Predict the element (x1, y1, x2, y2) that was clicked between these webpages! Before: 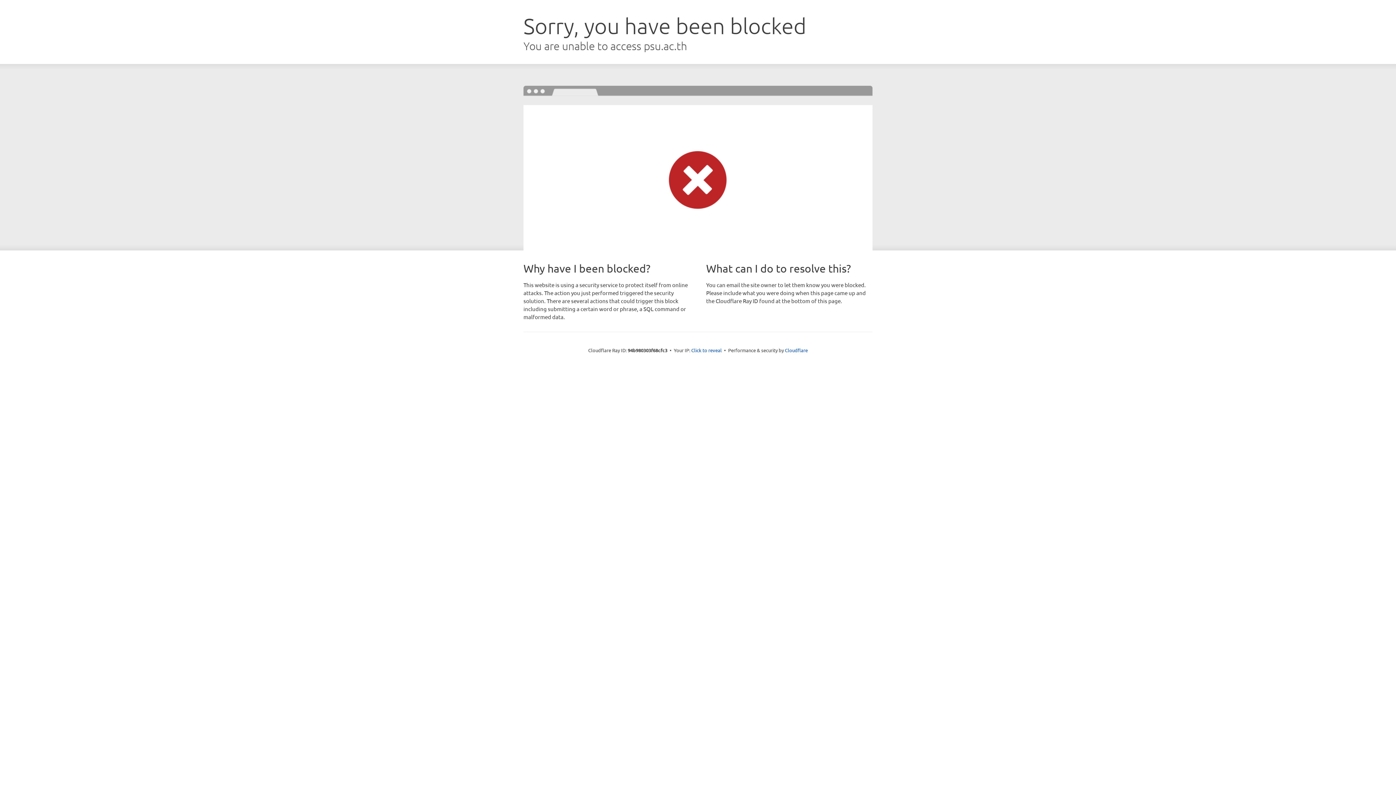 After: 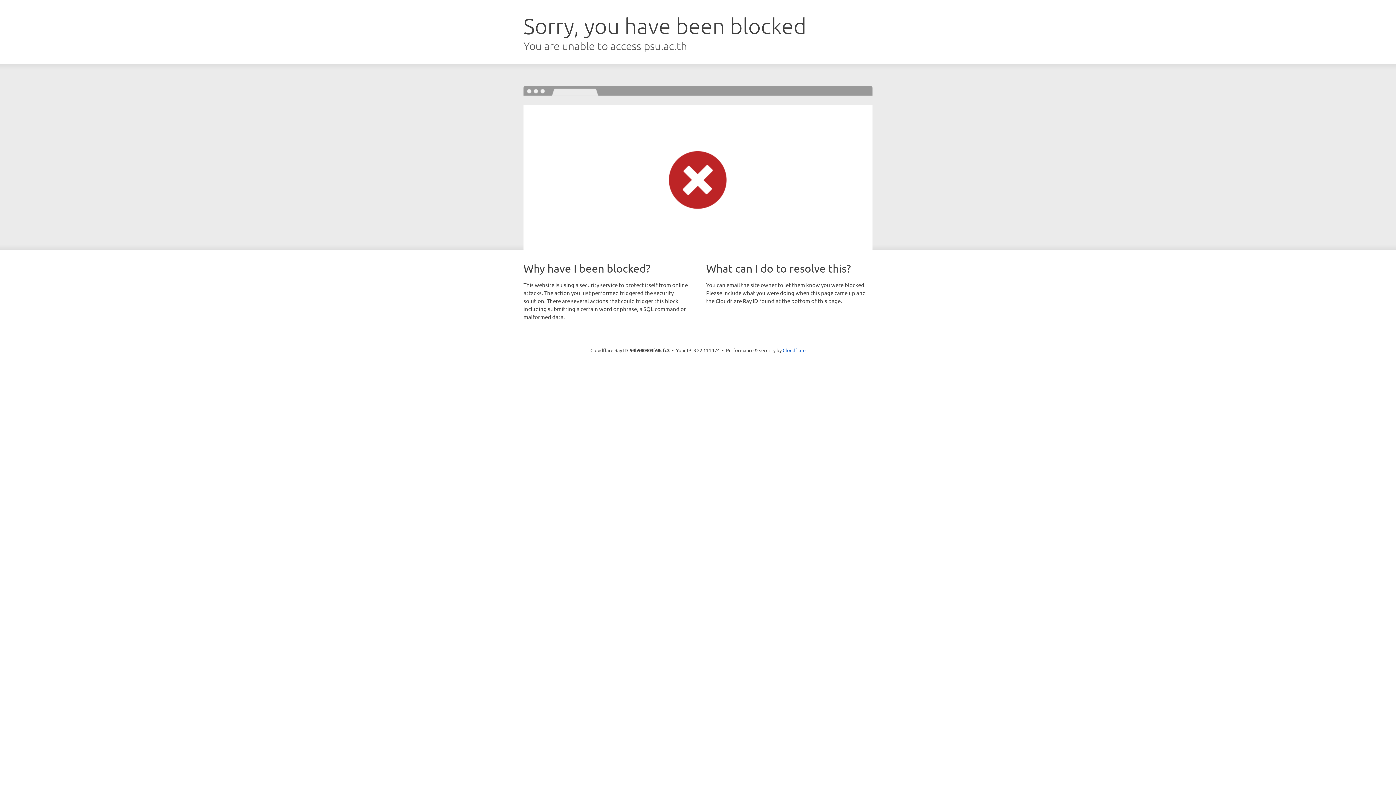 Action: label: Click to reveal bbox: (691, 346, 722, 353)